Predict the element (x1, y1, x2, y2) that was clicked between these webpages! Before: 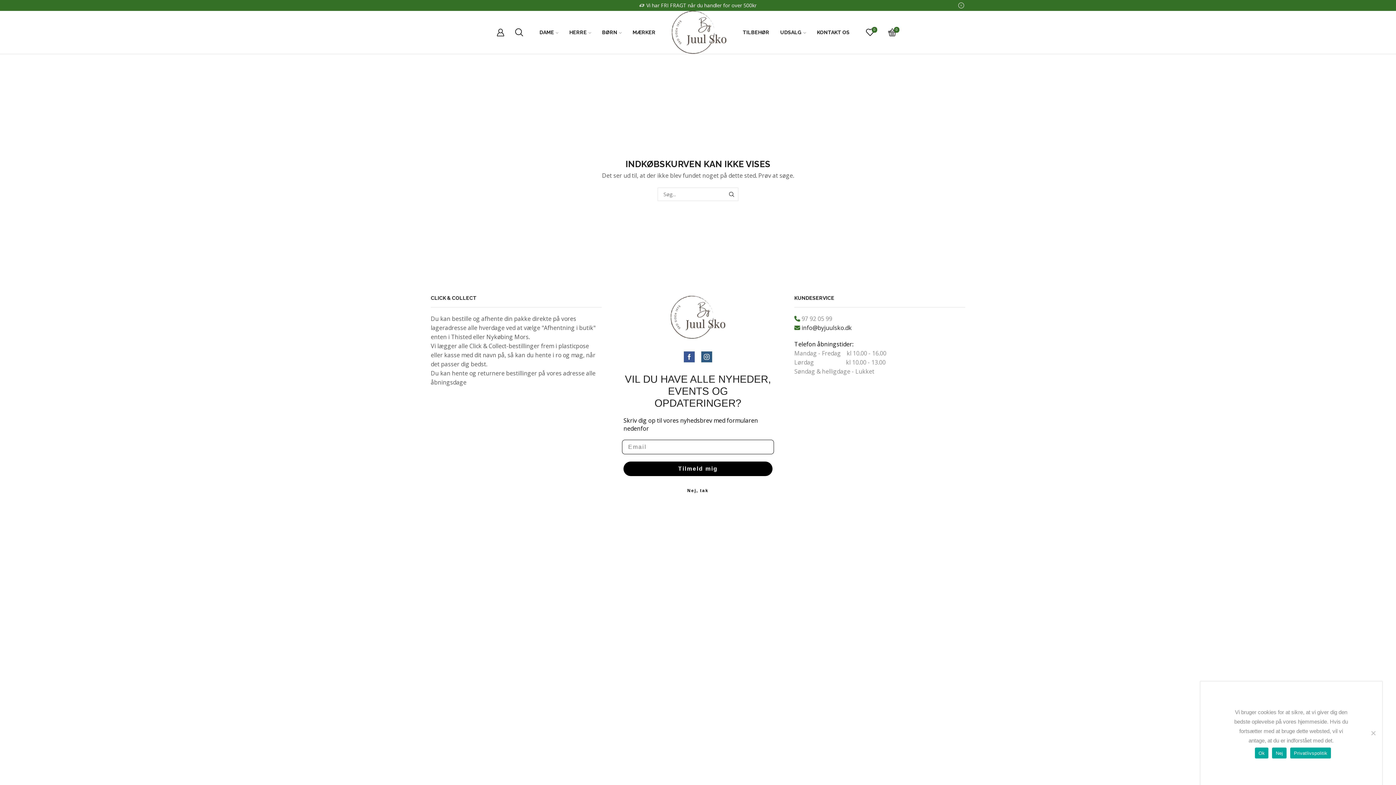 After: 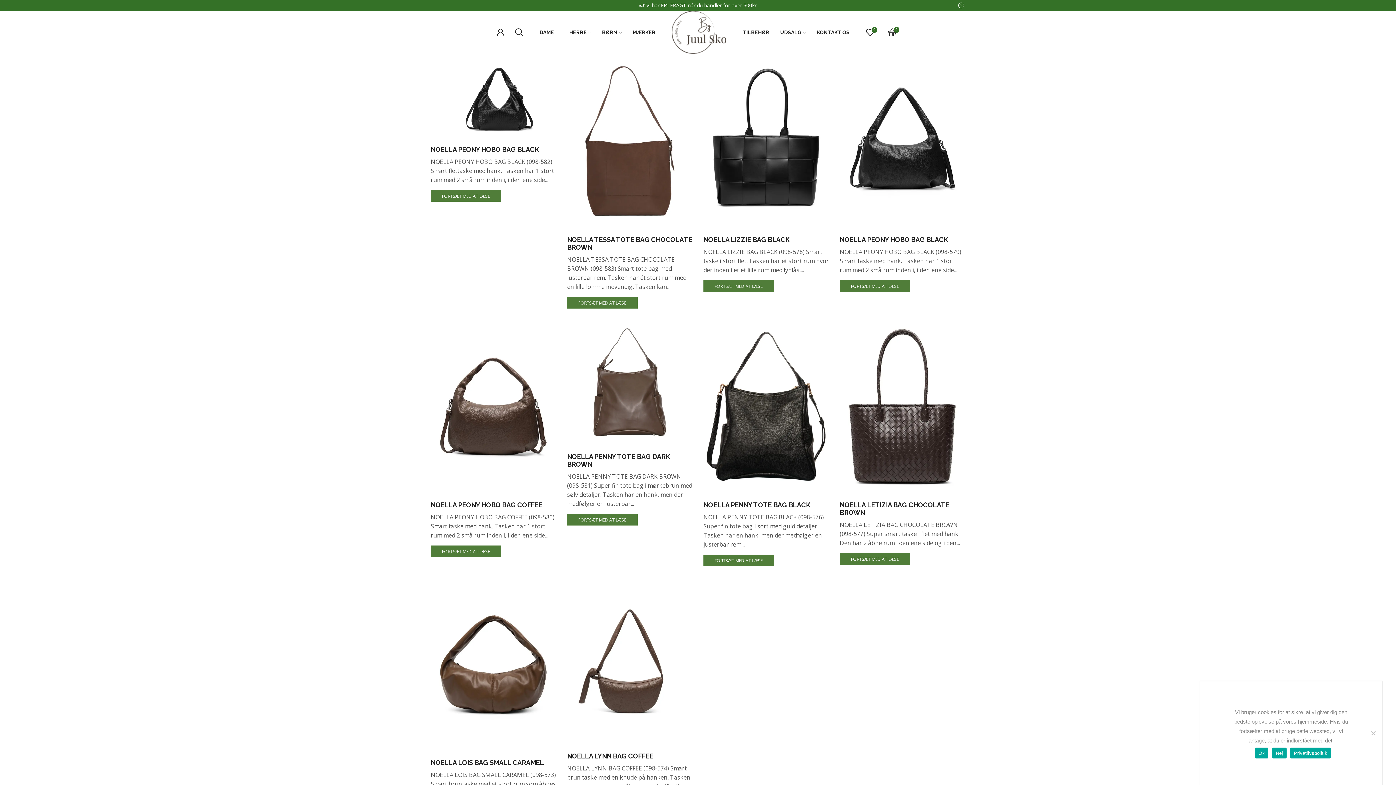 Action: label: SØG... bbox: (725, 187, 738, 201)